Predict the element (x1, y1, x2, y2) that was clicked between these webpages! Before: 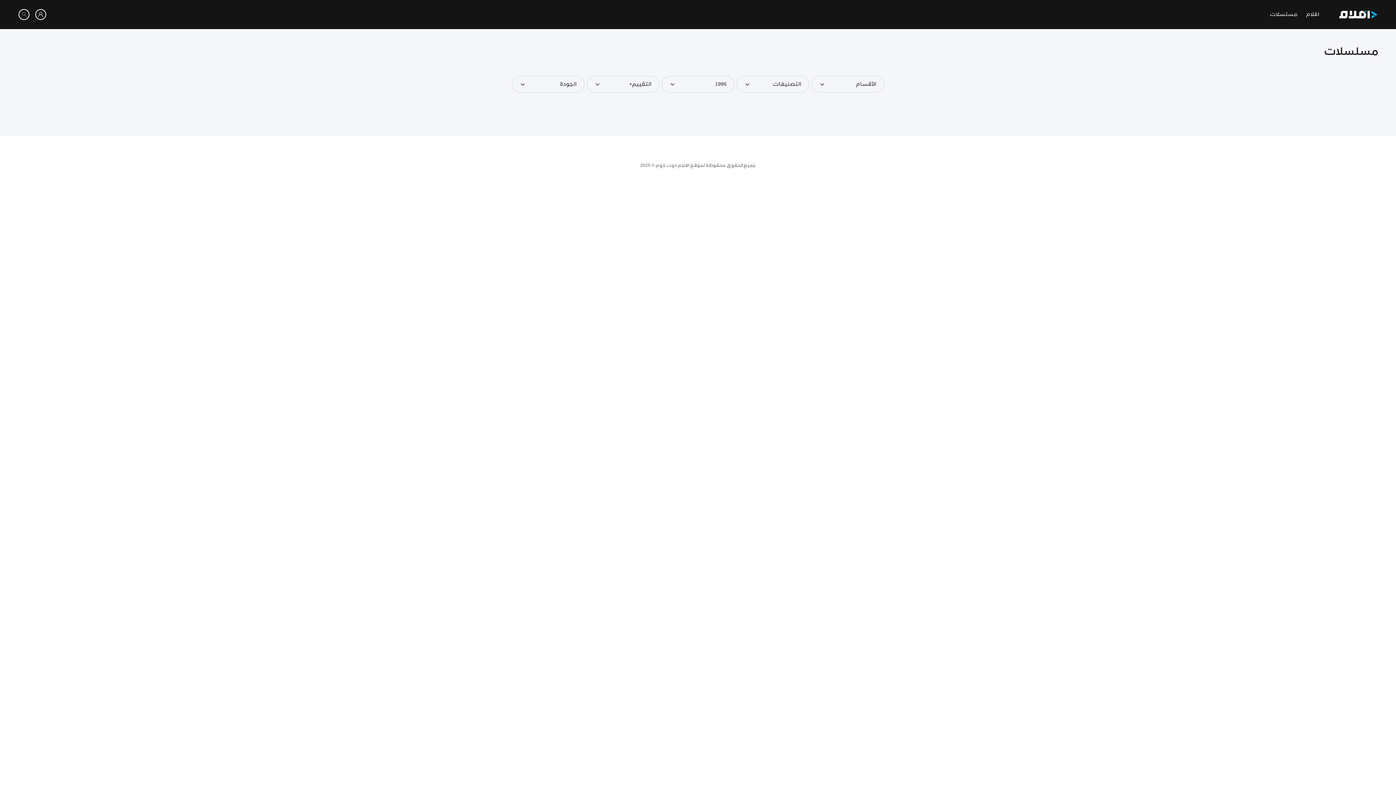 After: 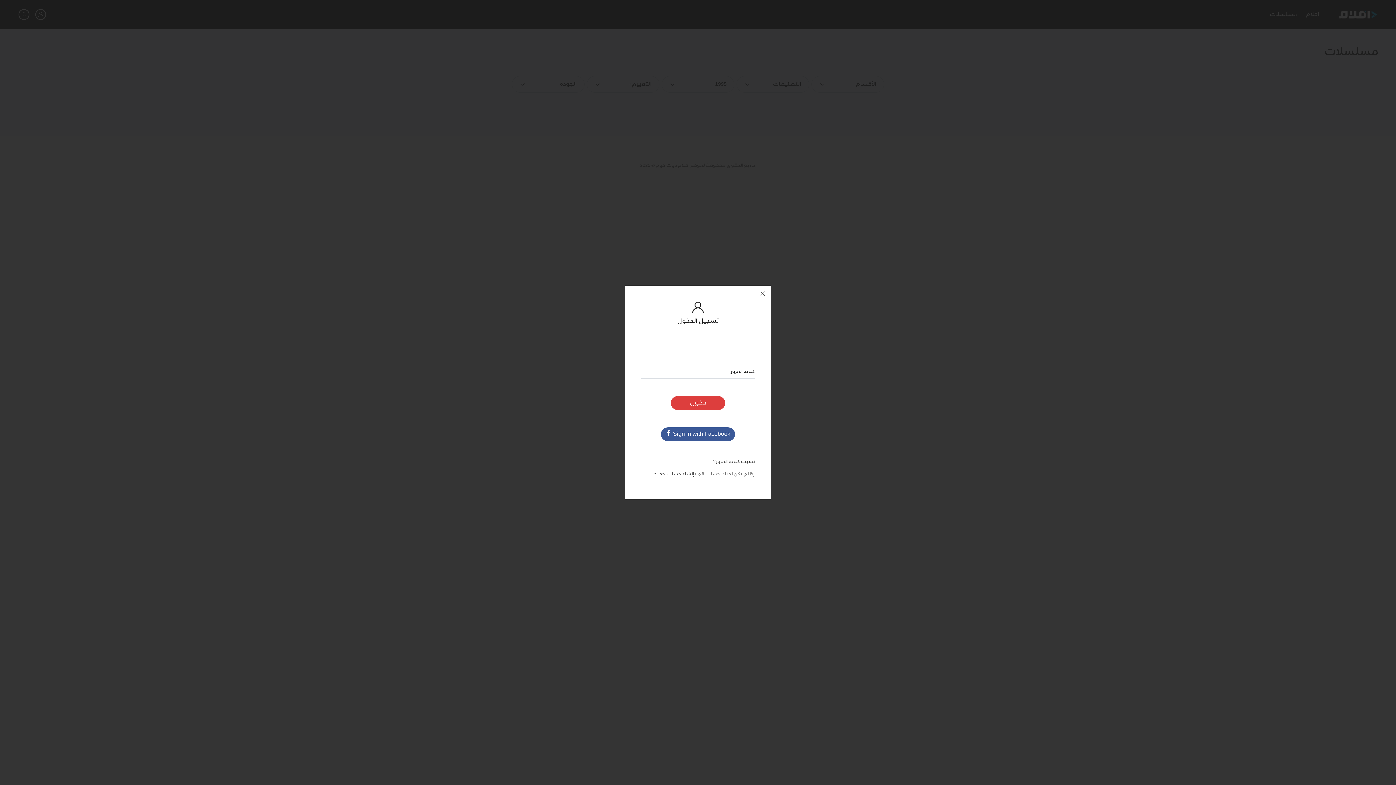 Action: bbox: (35, 9, 46, 20)